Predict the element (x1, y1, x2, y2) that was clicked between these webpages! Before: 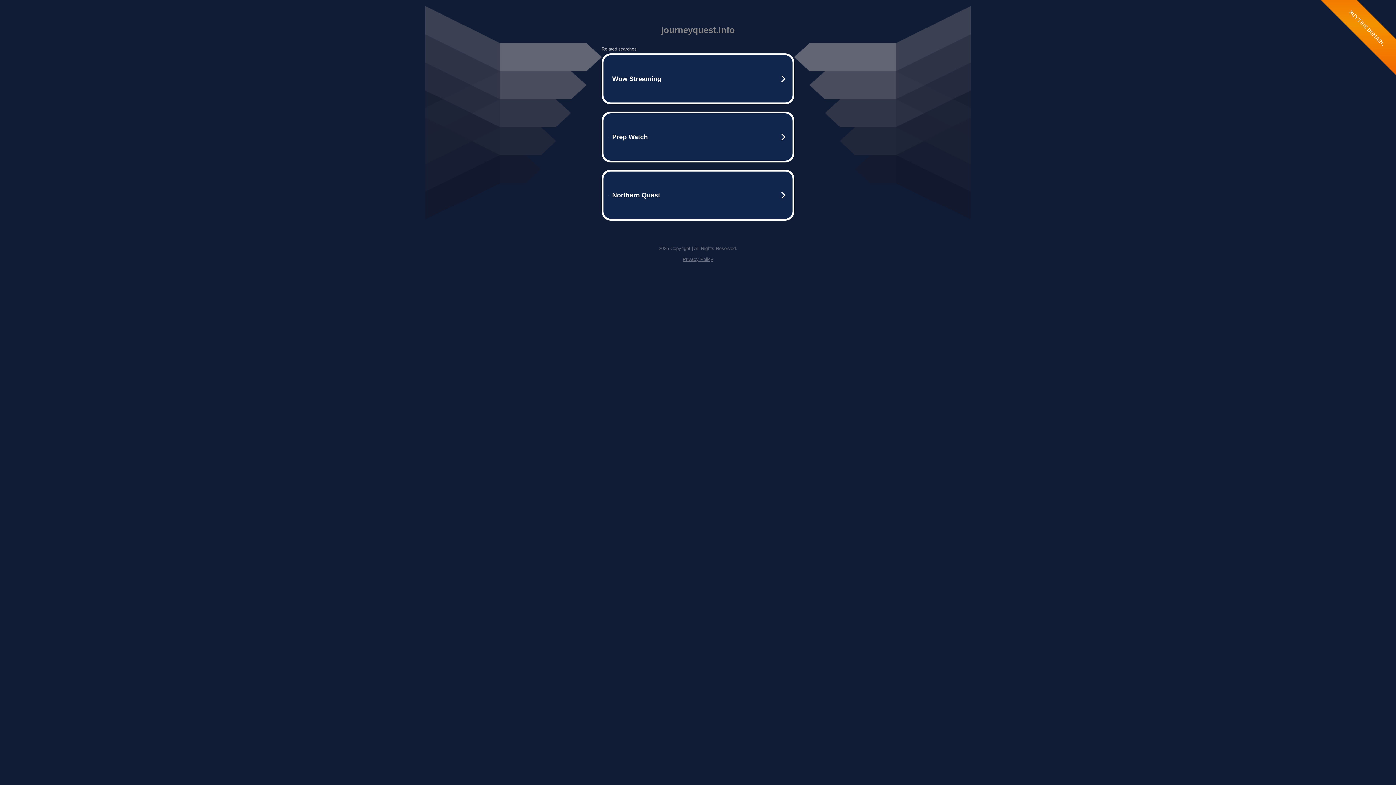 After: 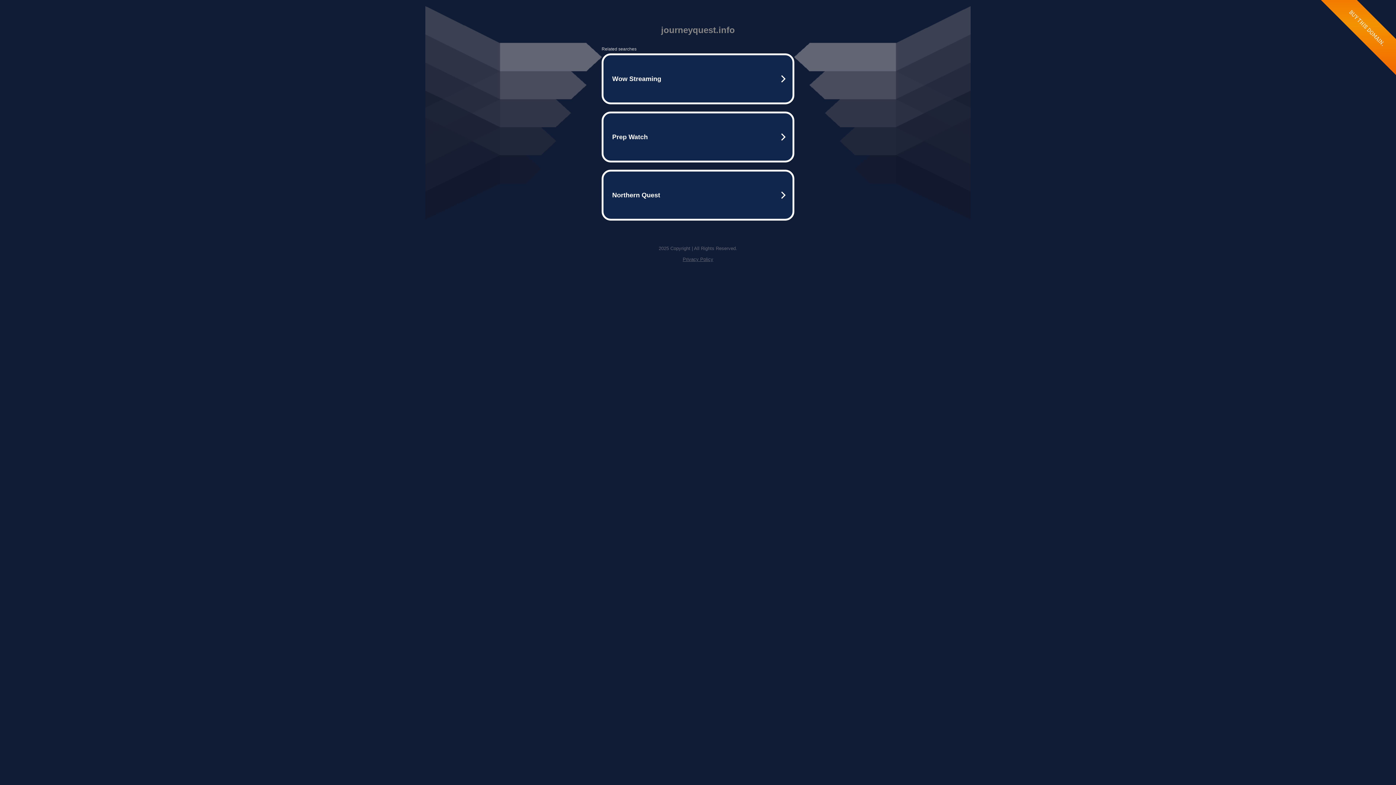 Action: label: Privacy Policy bbox: (682, 256, 713, 262)